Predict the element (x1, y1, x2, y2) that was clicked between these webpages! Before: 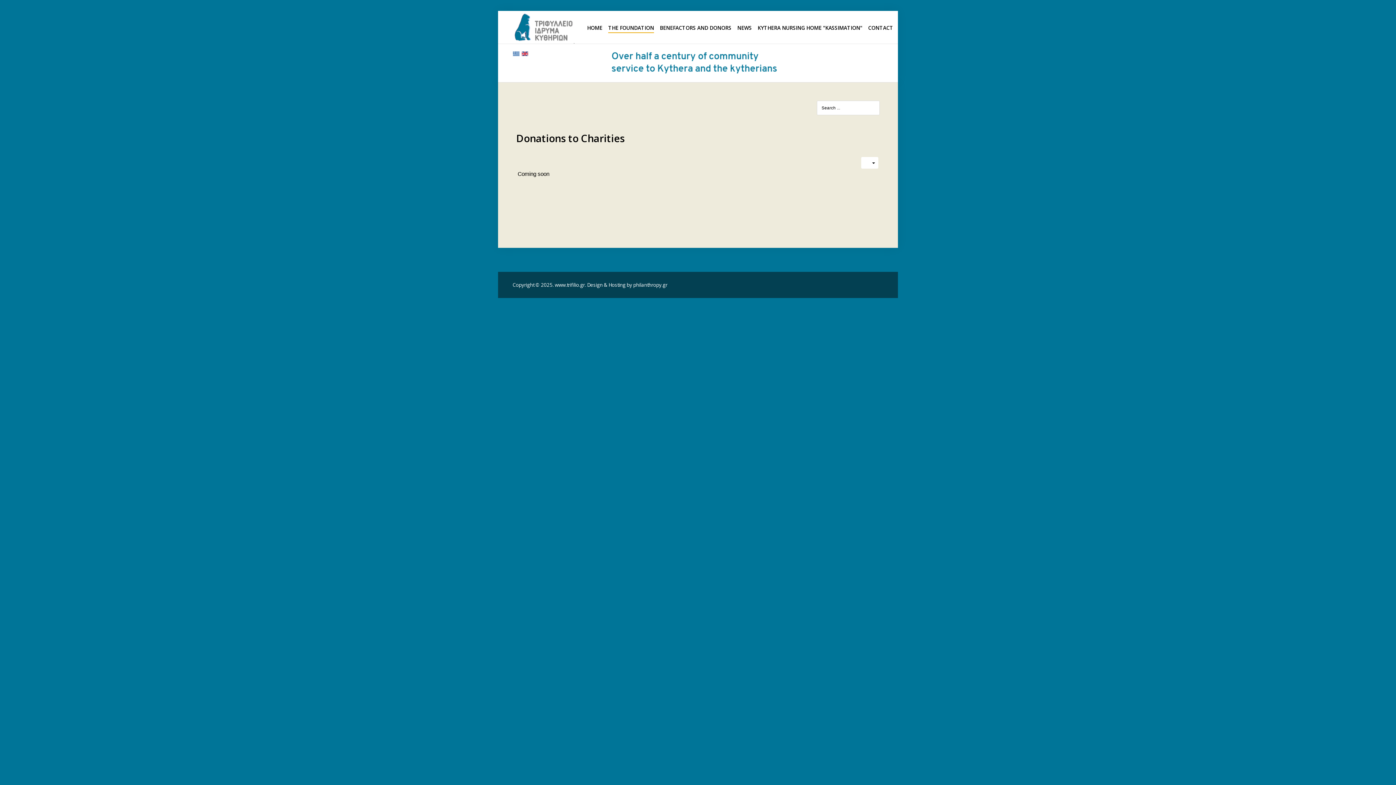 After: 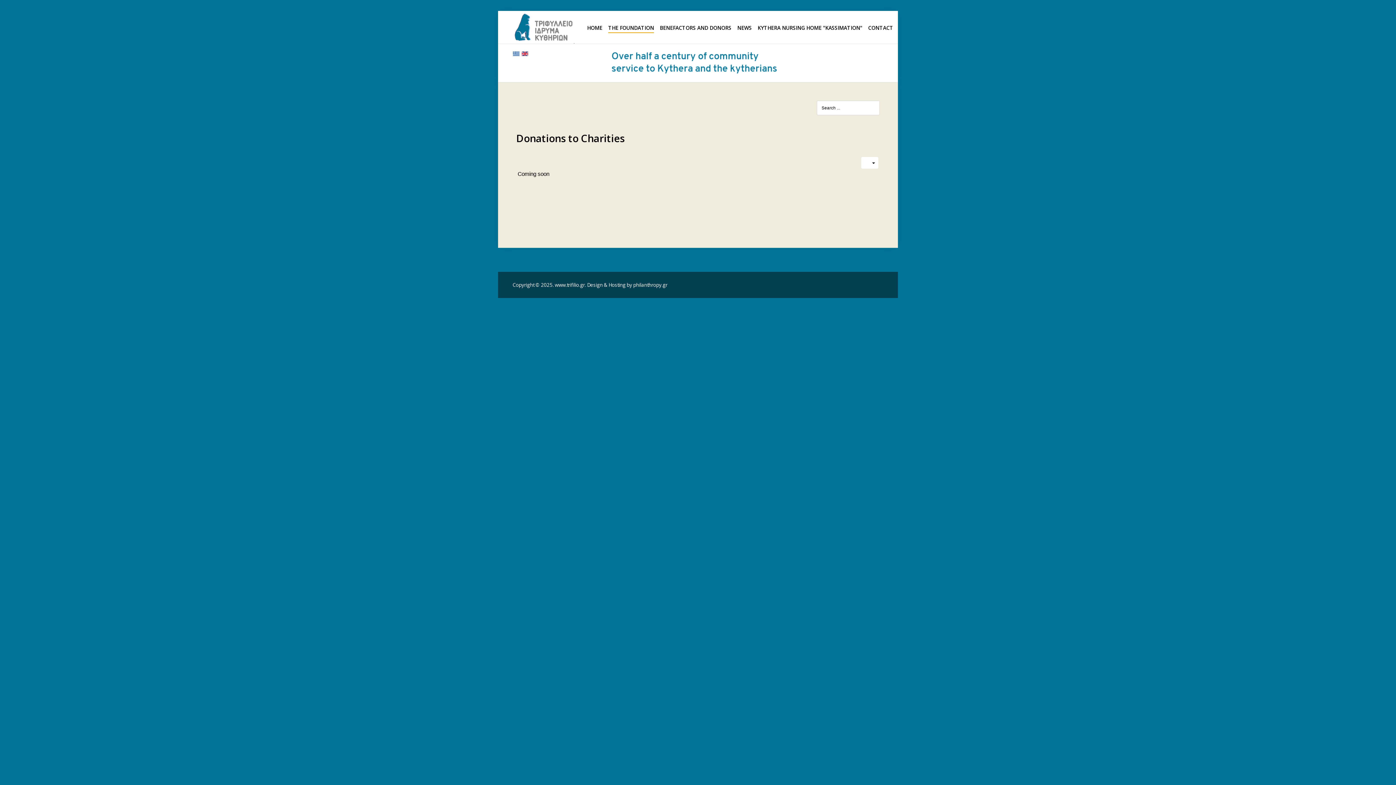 Action: bbox: (521, 48, 528, 57)